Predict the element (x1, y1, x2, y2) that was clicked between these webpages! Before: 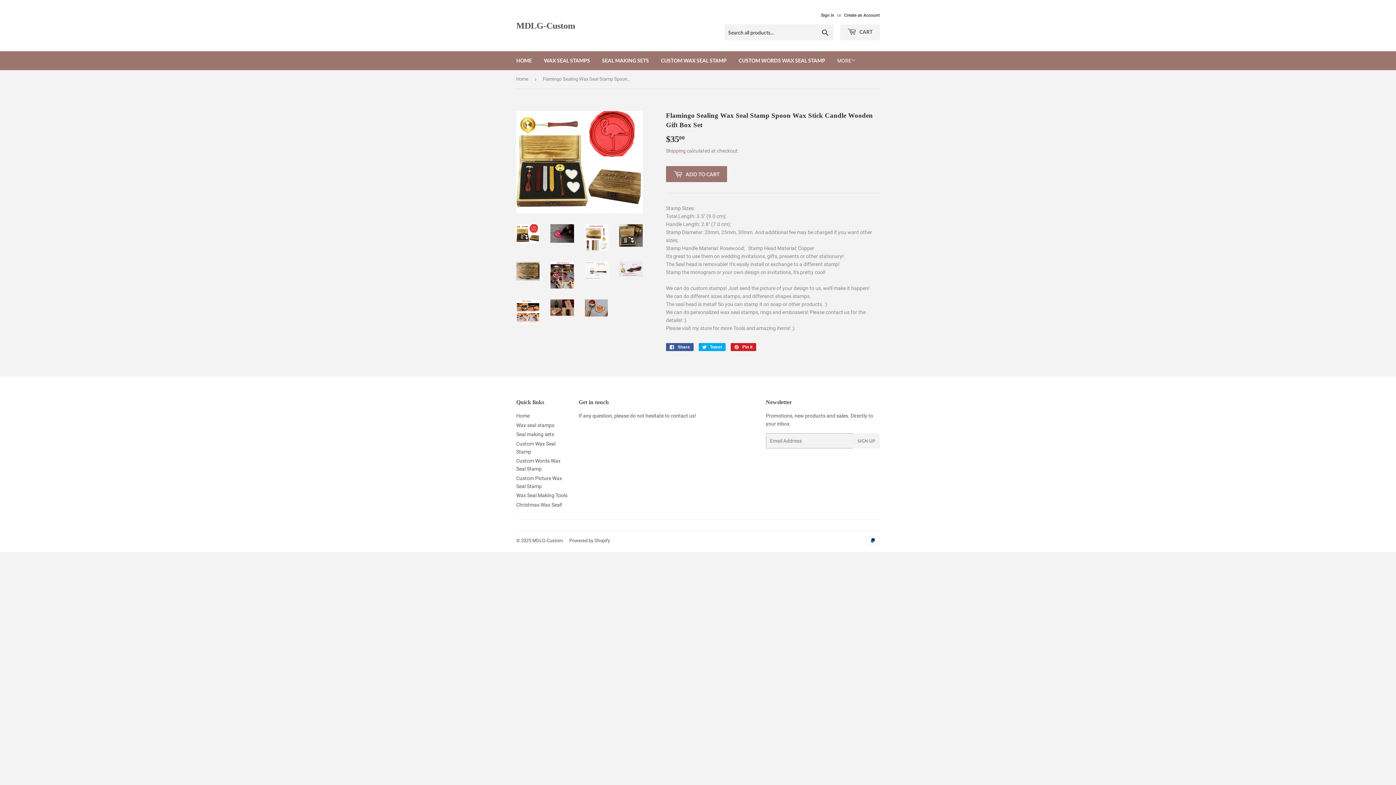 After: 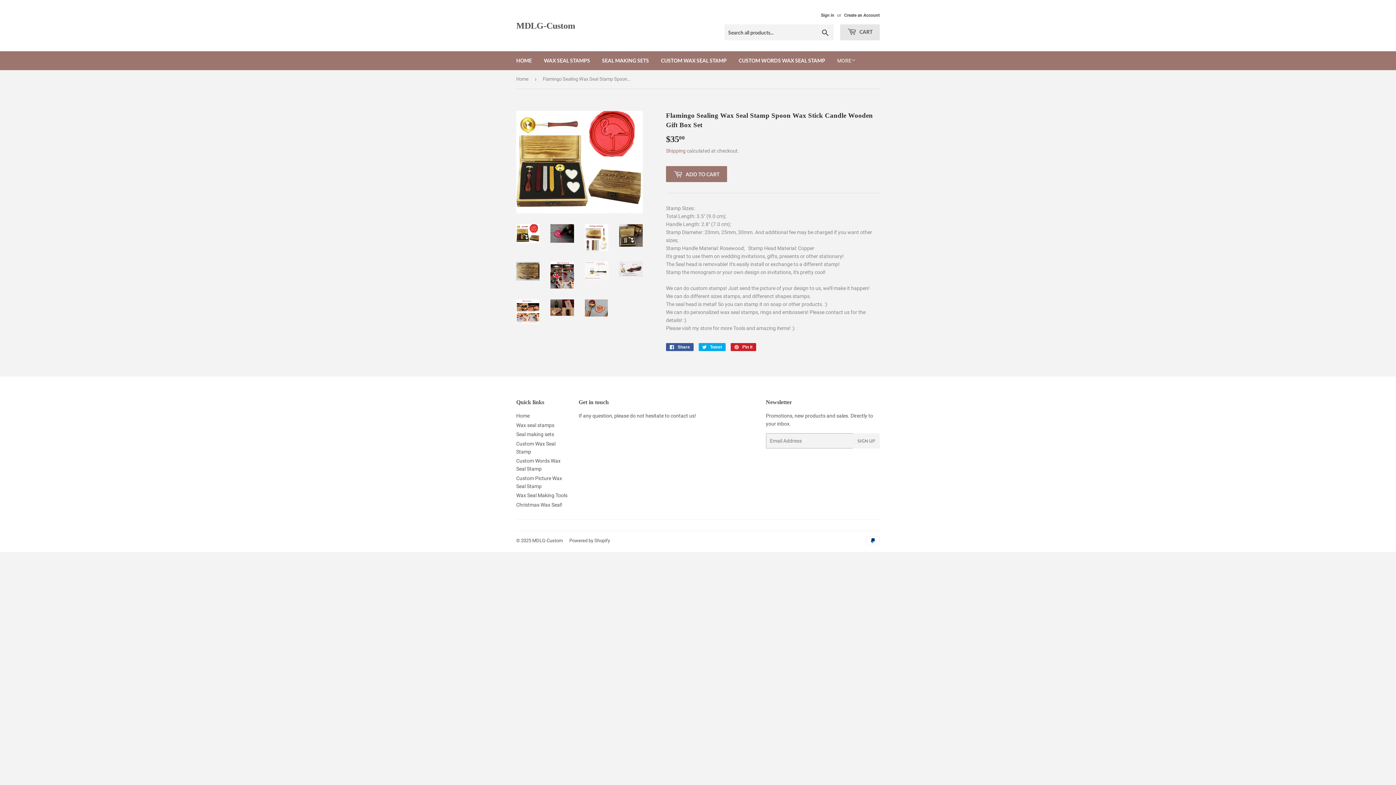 Action: label:  CART bbox: (840, 24, 880, 40)